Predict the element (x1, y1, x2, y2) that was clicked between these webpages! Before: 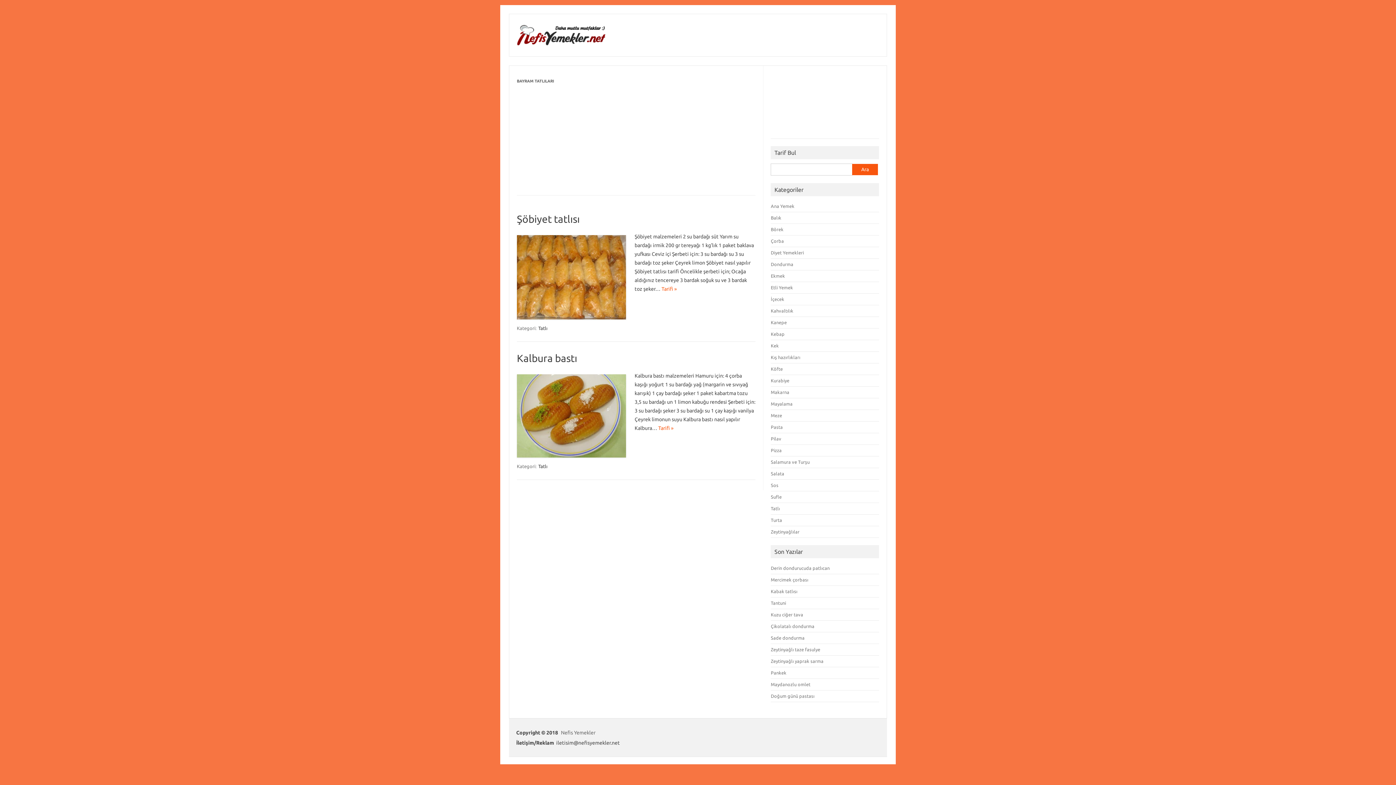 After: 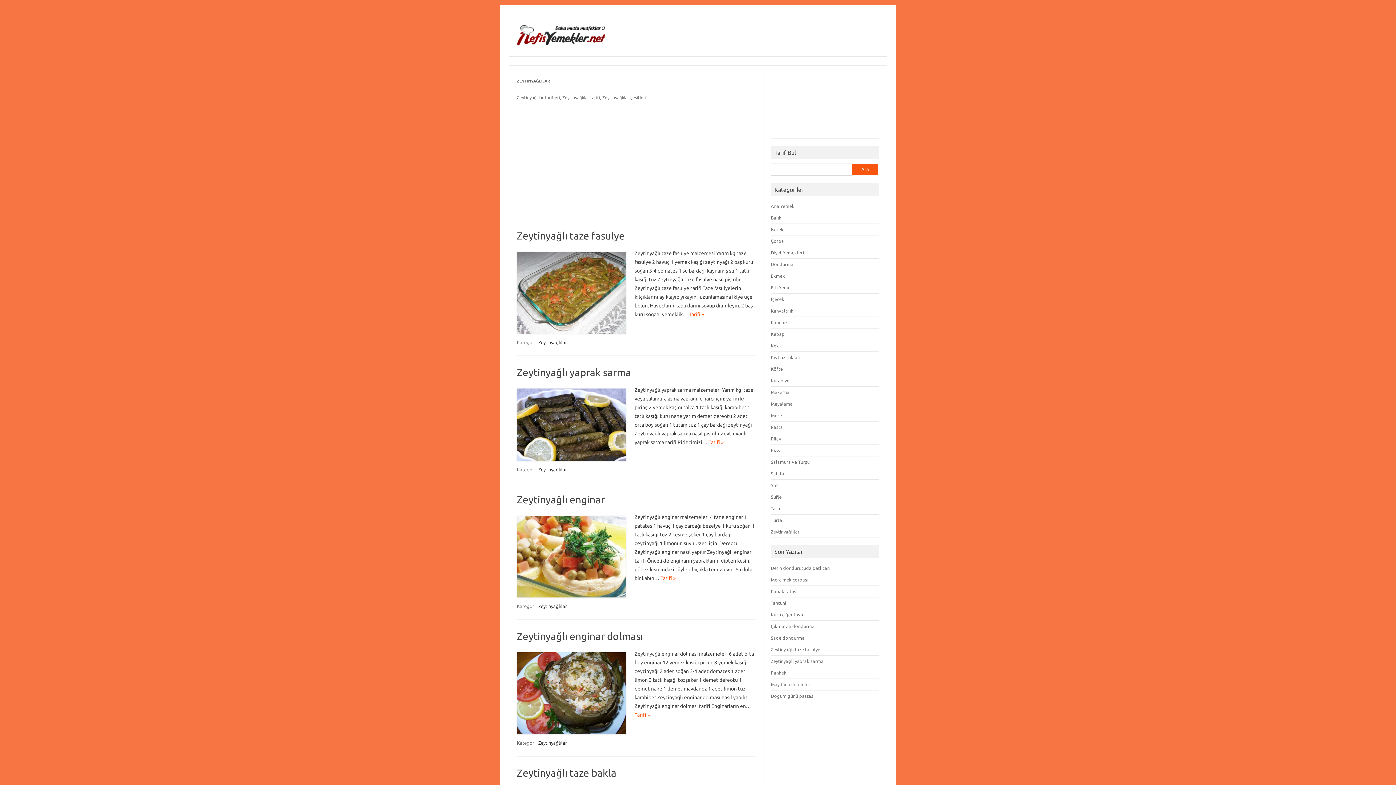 Action: label: Zeytinyağlılar bbox: (771, 529, 799, 534)